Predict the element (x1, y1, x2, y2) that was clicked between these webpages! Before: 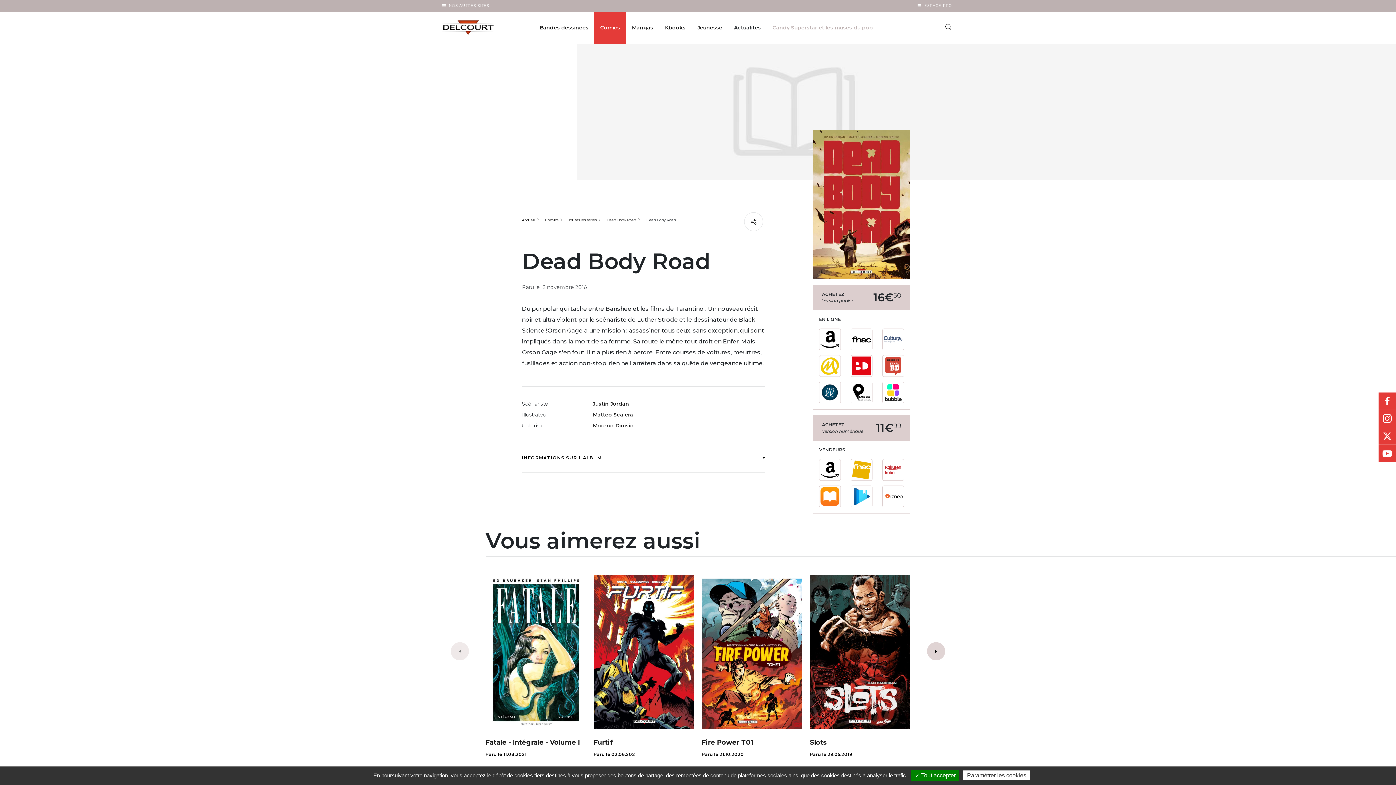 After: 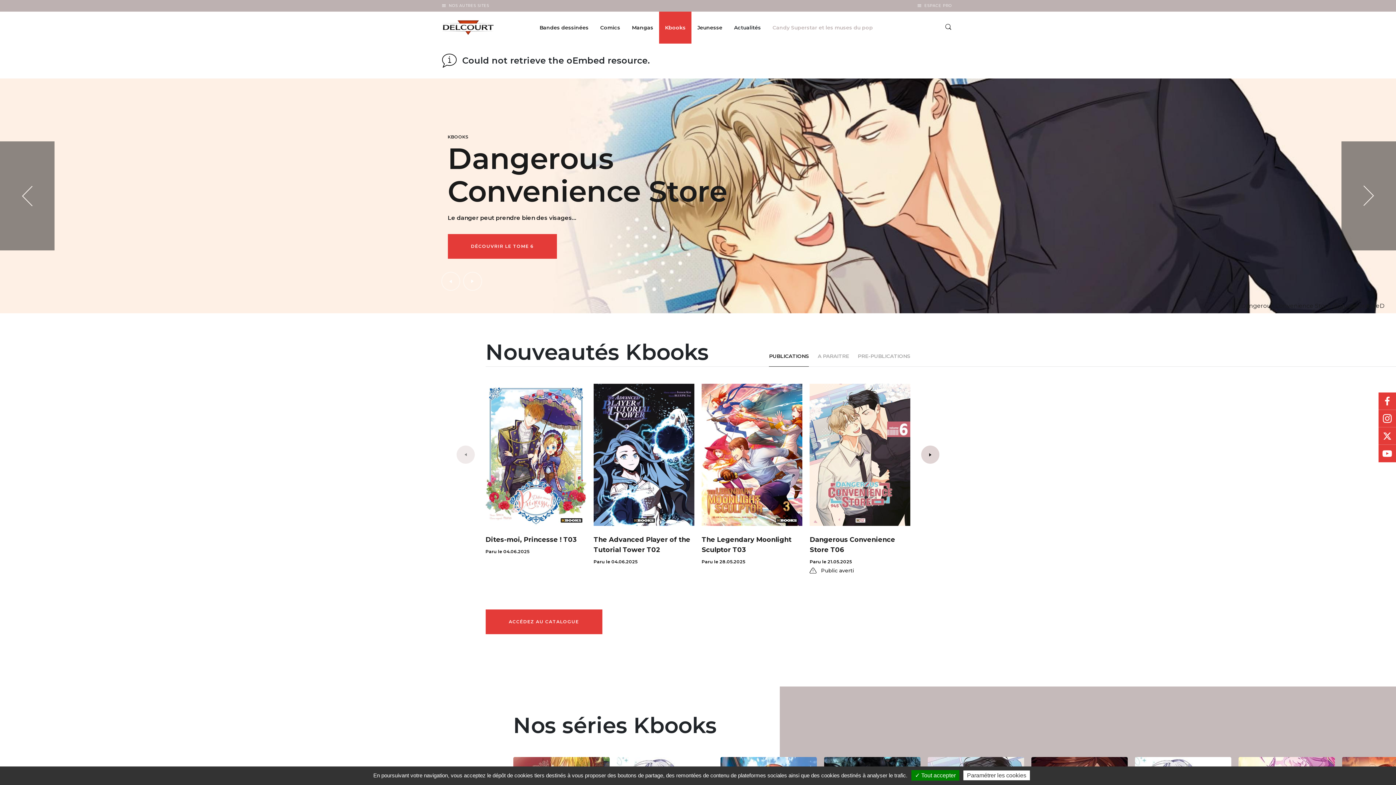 Action: bbox: (665, 23, 685, 31) label: Kbooks